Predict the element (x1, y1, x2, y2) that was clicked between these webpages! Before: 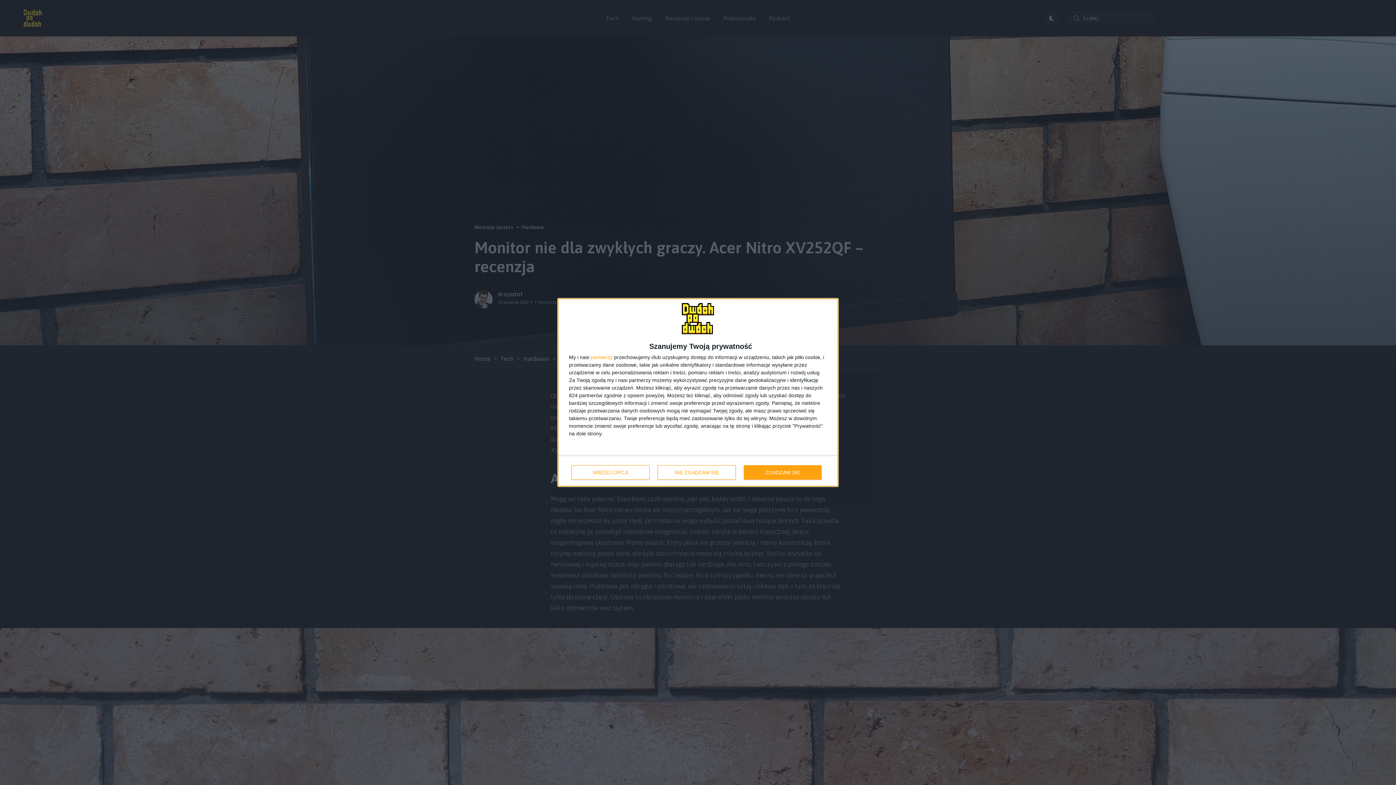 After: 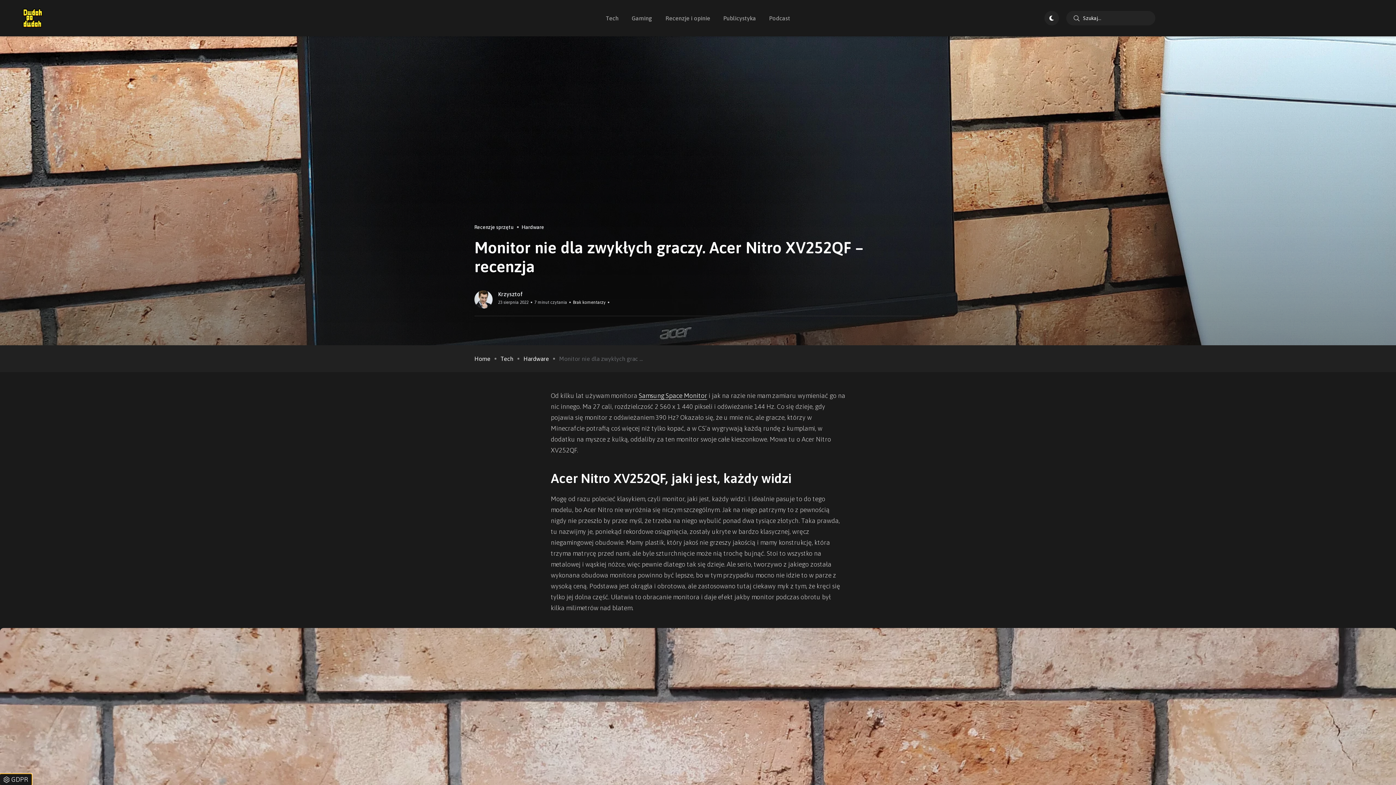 Action: bbox: (744, 465, 821, 480) label: ZGADZAM SIĘ